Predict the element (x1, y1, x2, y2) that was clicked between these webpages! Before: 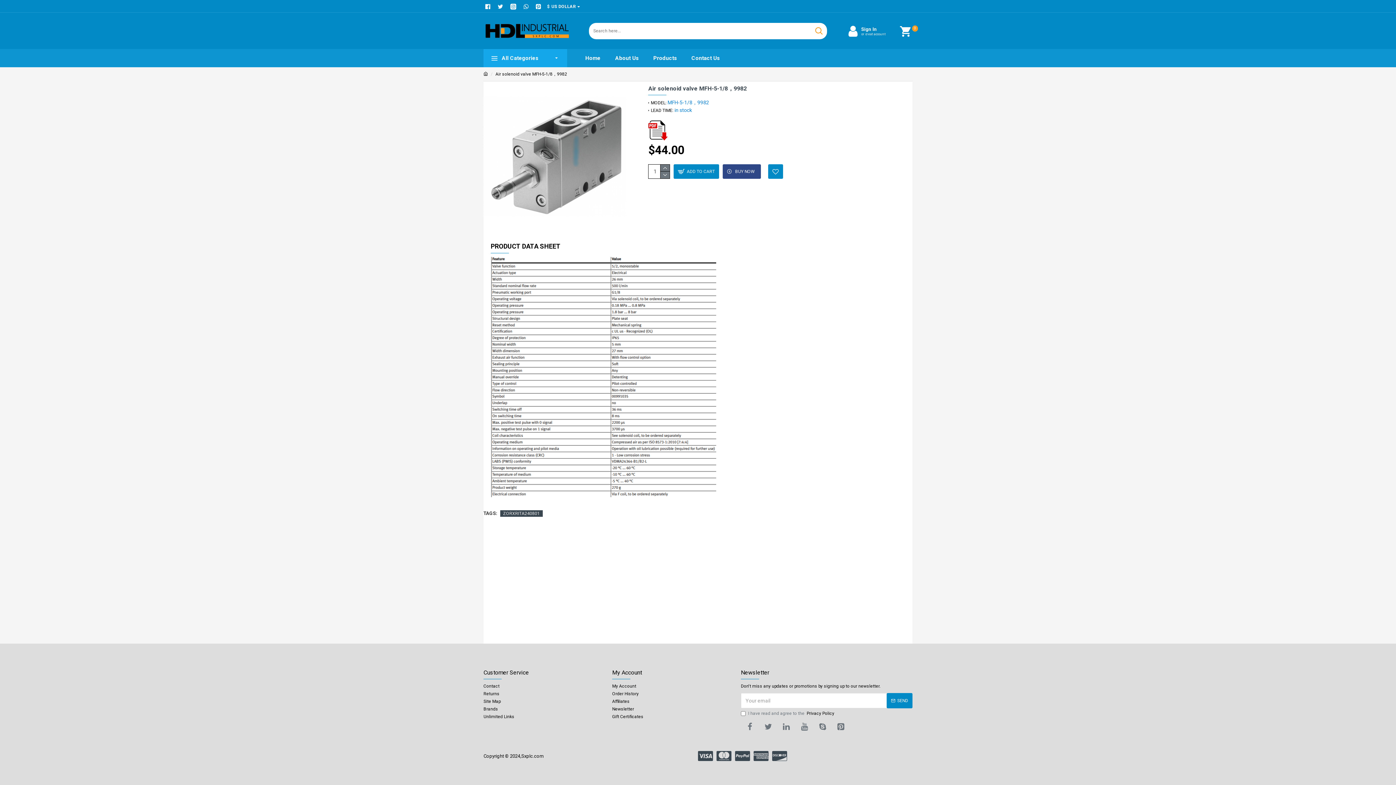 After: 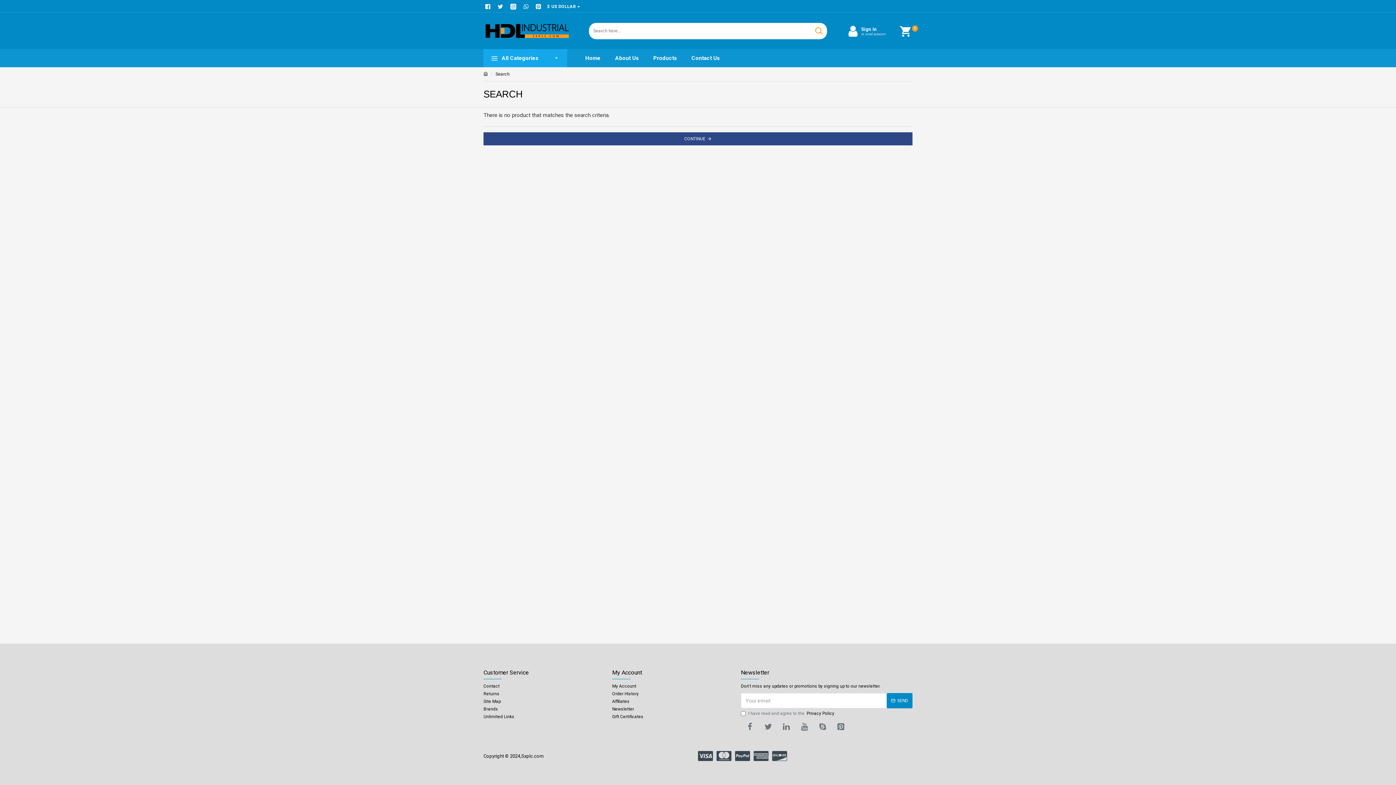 Action: bbox: (810, 22, 827, 39)